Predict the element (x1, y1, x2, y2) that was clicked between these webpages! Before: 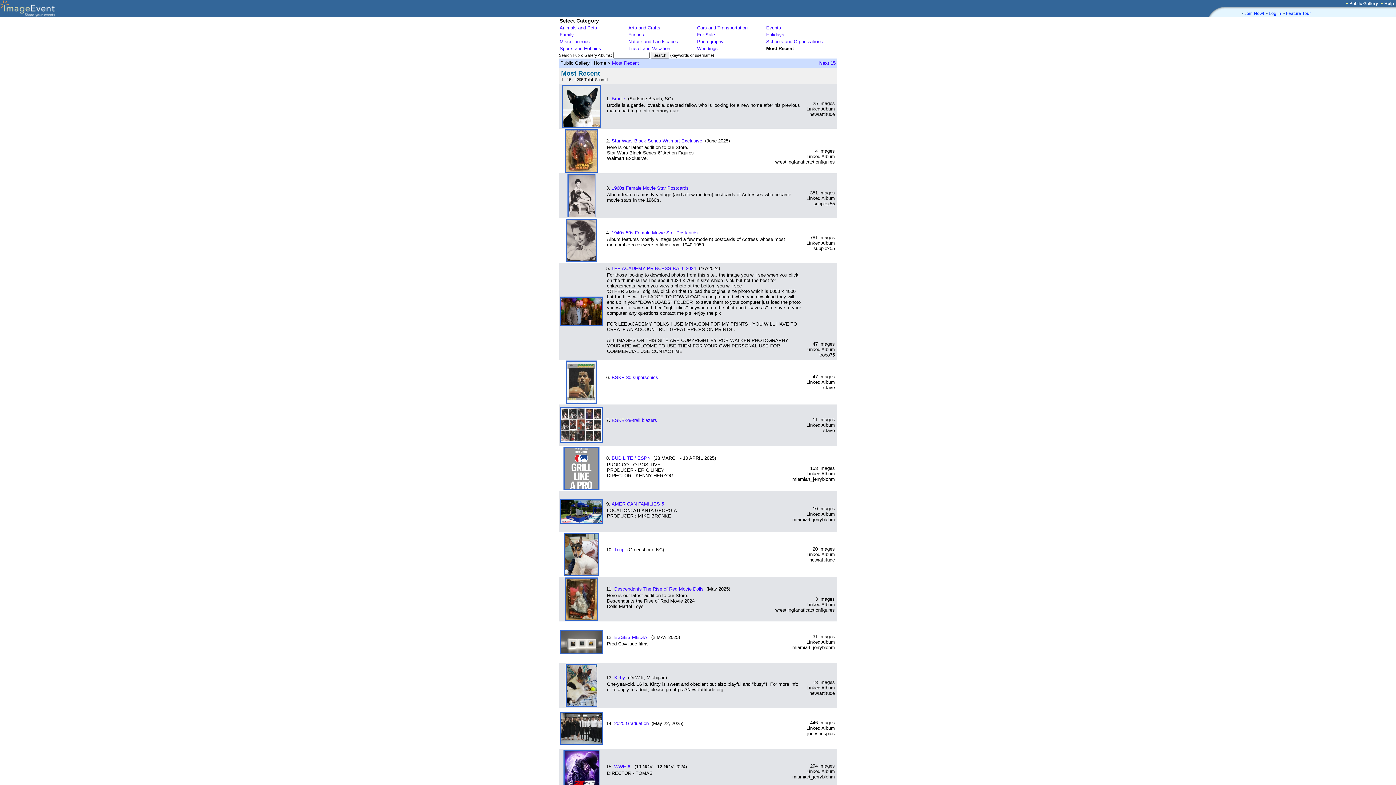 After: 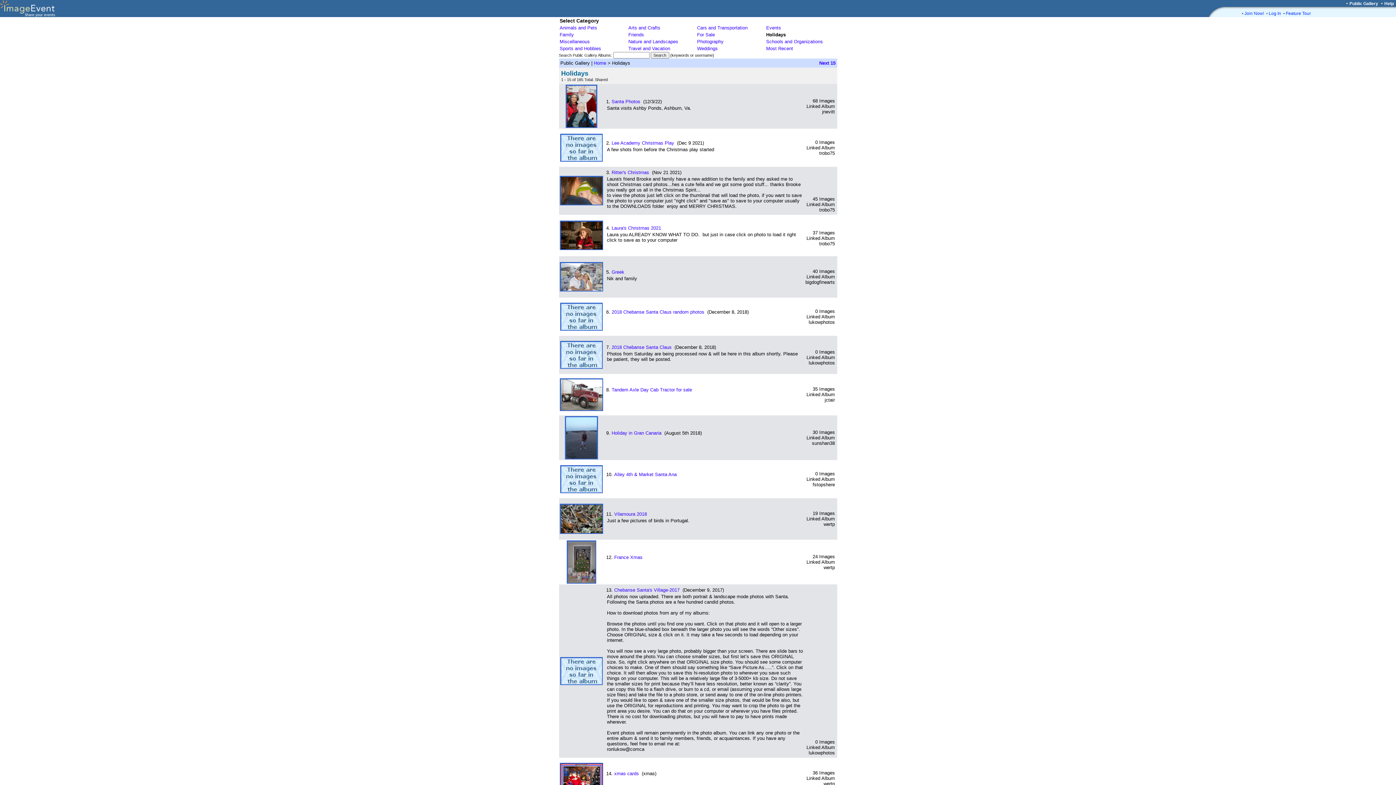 Action: bbox: (766, 32, 784, 37) label: Holidays